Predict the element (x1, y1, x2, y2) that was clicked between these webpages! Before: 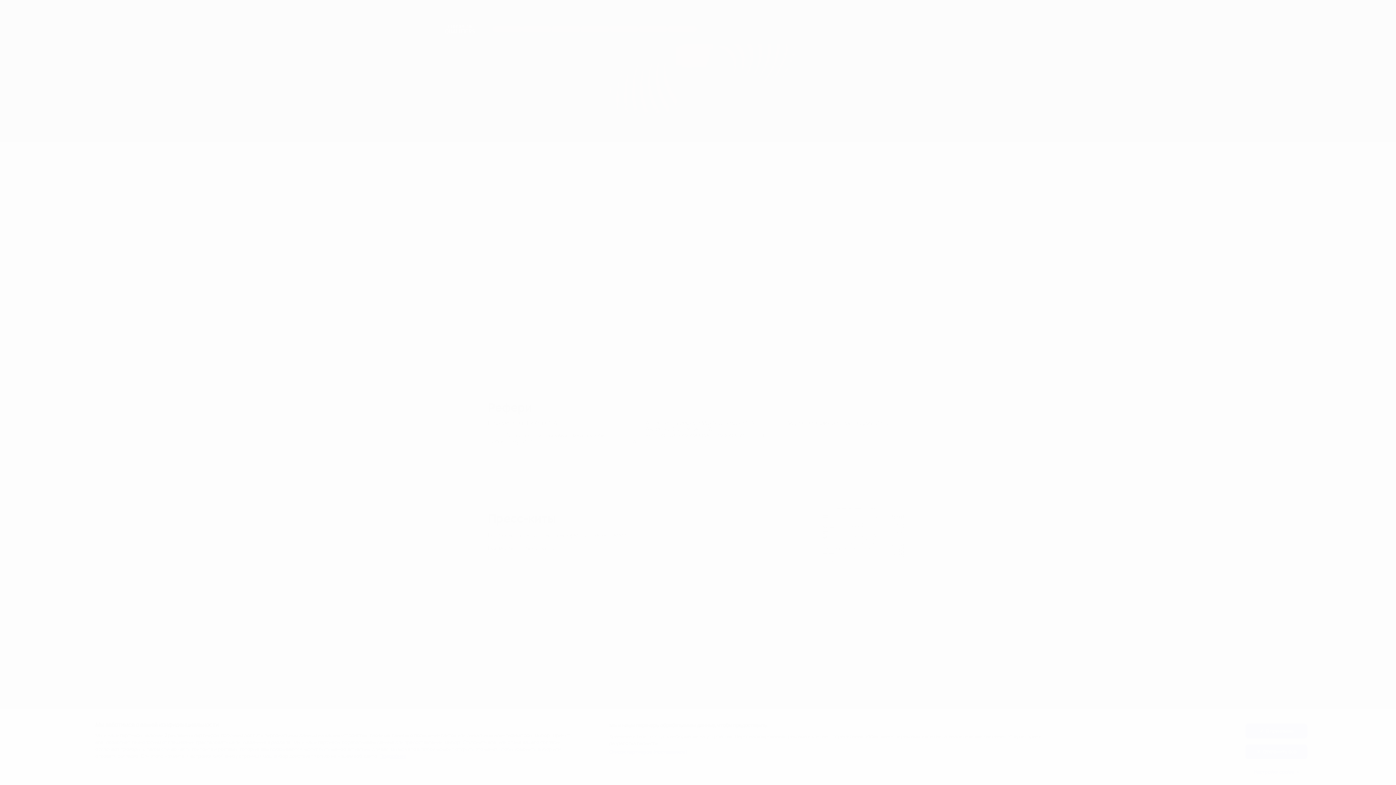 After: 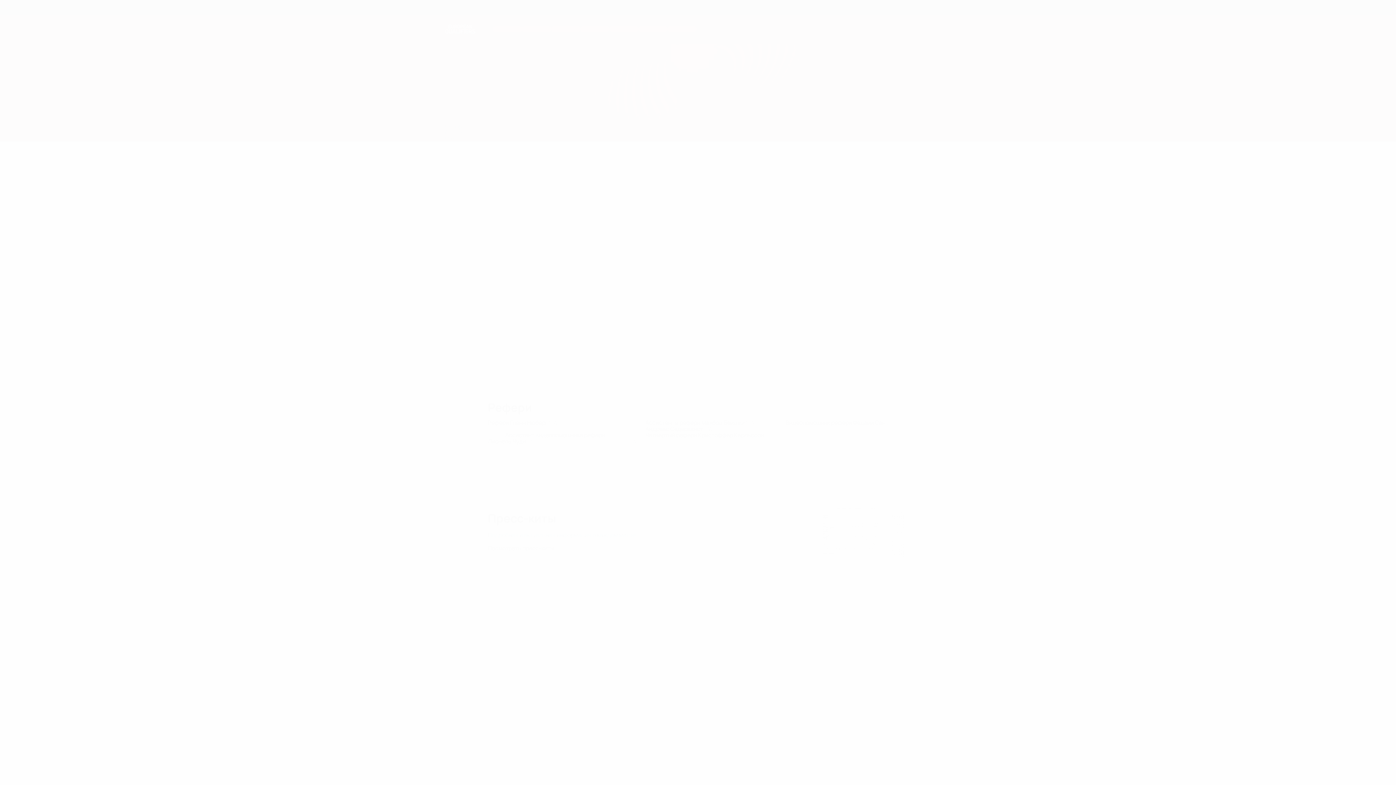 Action: label: Я принимаю bbox: (1245, 724, 1307, 738)